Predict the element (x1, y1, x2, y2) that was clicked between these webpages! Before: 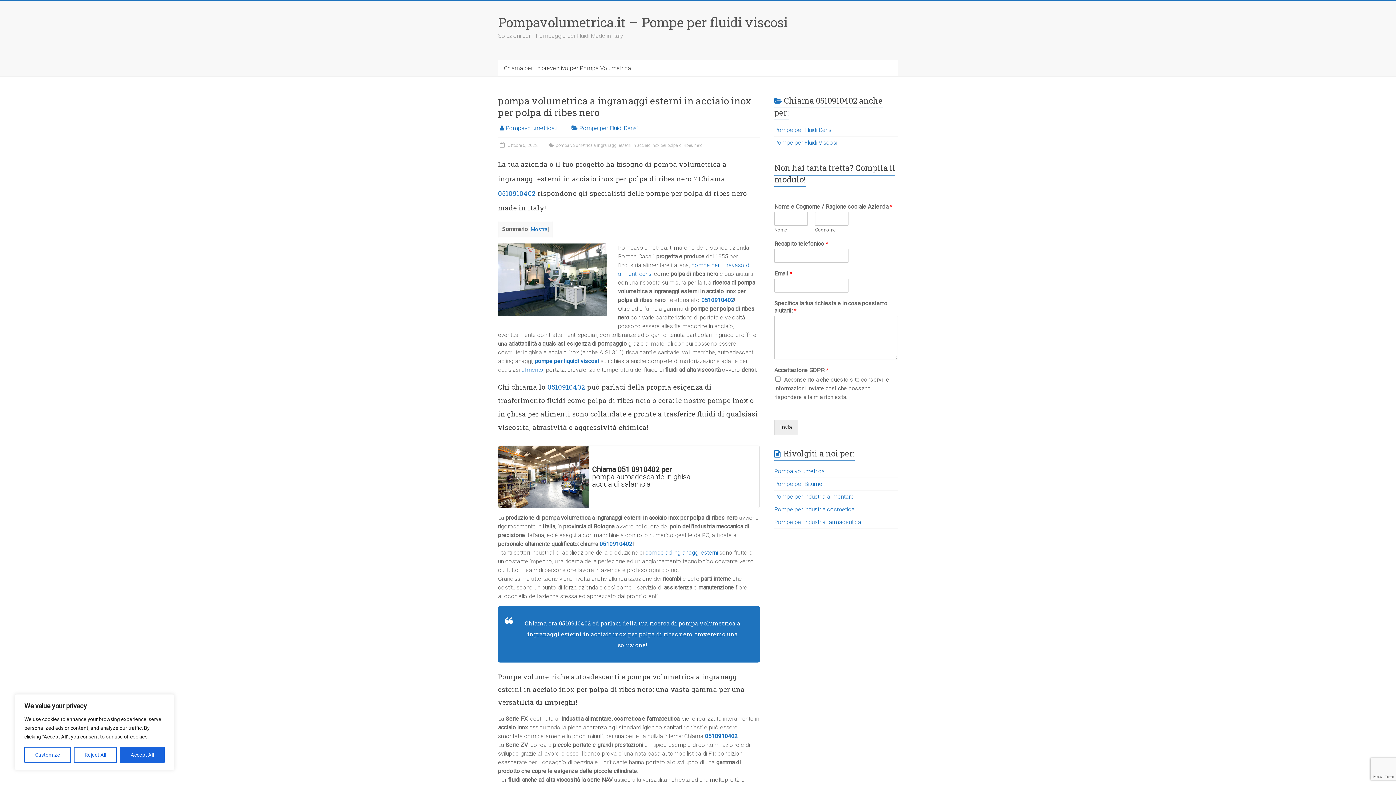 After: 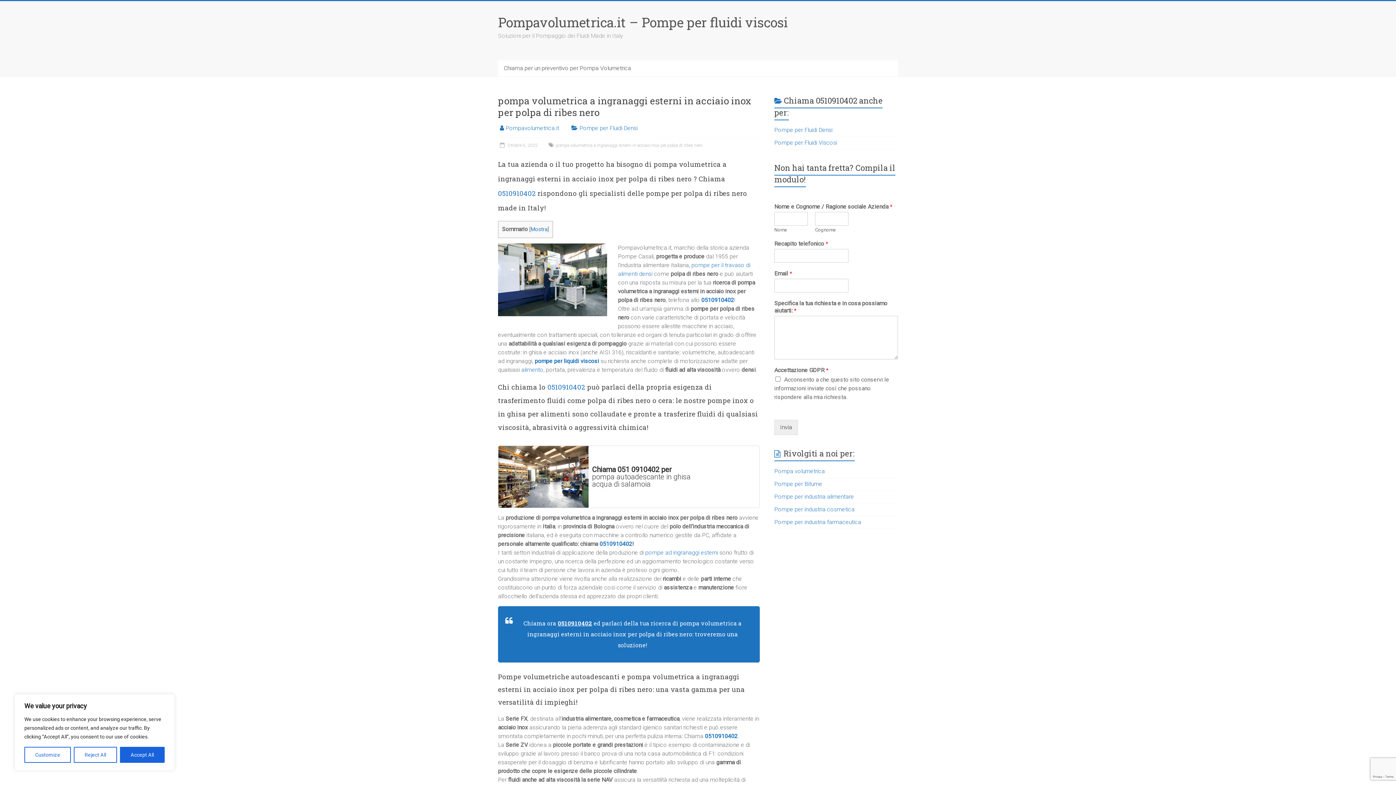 Action: bbox: (559, 619, 591, 627) label: 0510910402